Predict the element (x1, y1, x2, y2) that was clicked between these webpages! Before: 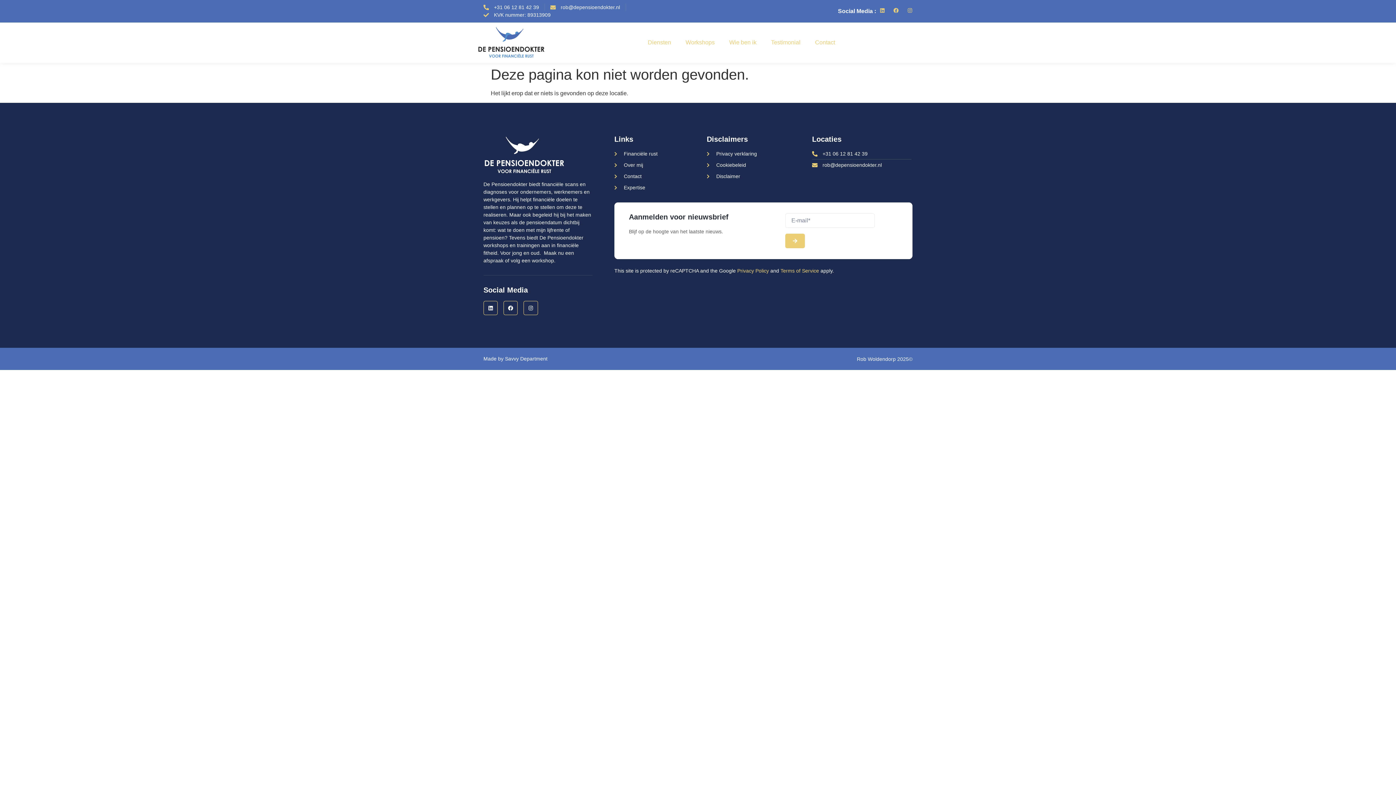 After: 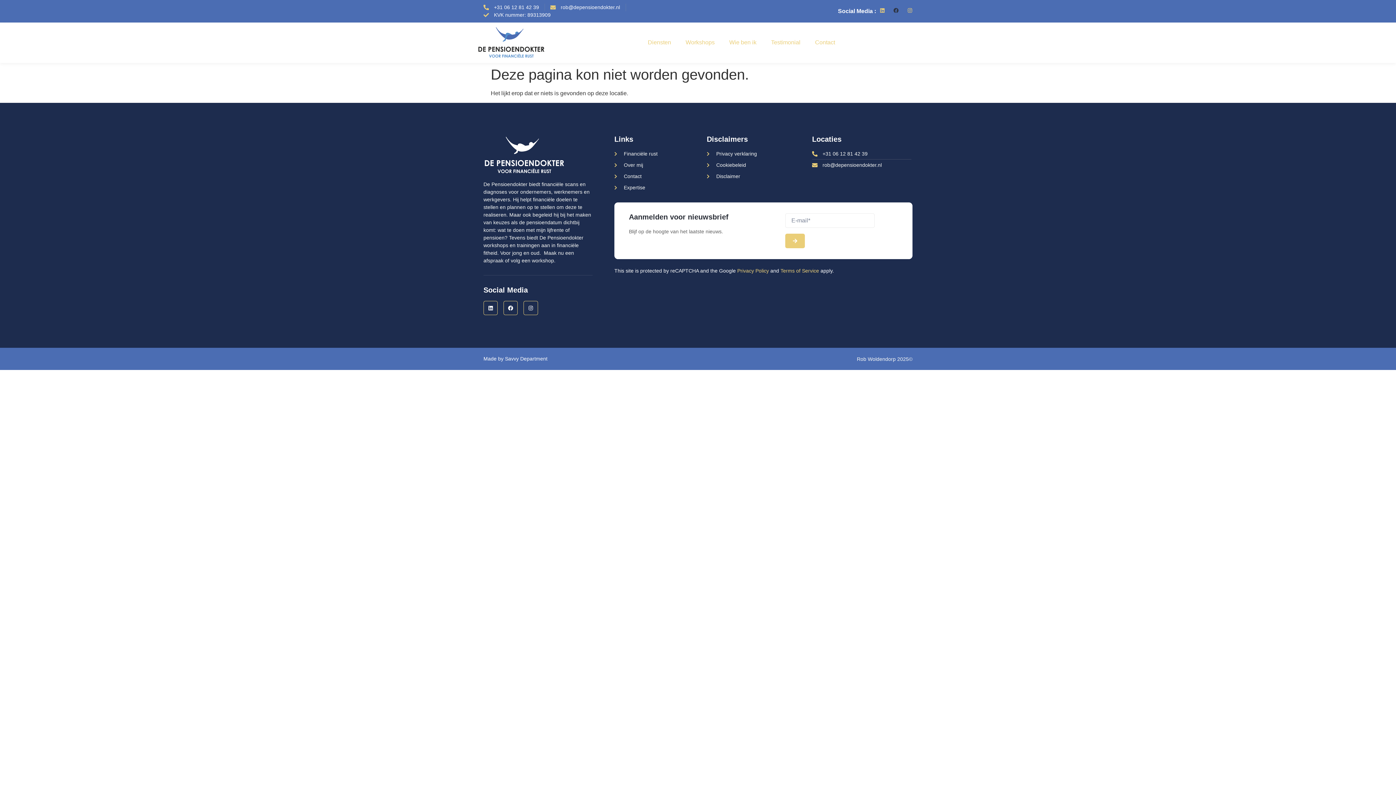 Action: label: Facebook bbox: (893, 8, 898, 13)